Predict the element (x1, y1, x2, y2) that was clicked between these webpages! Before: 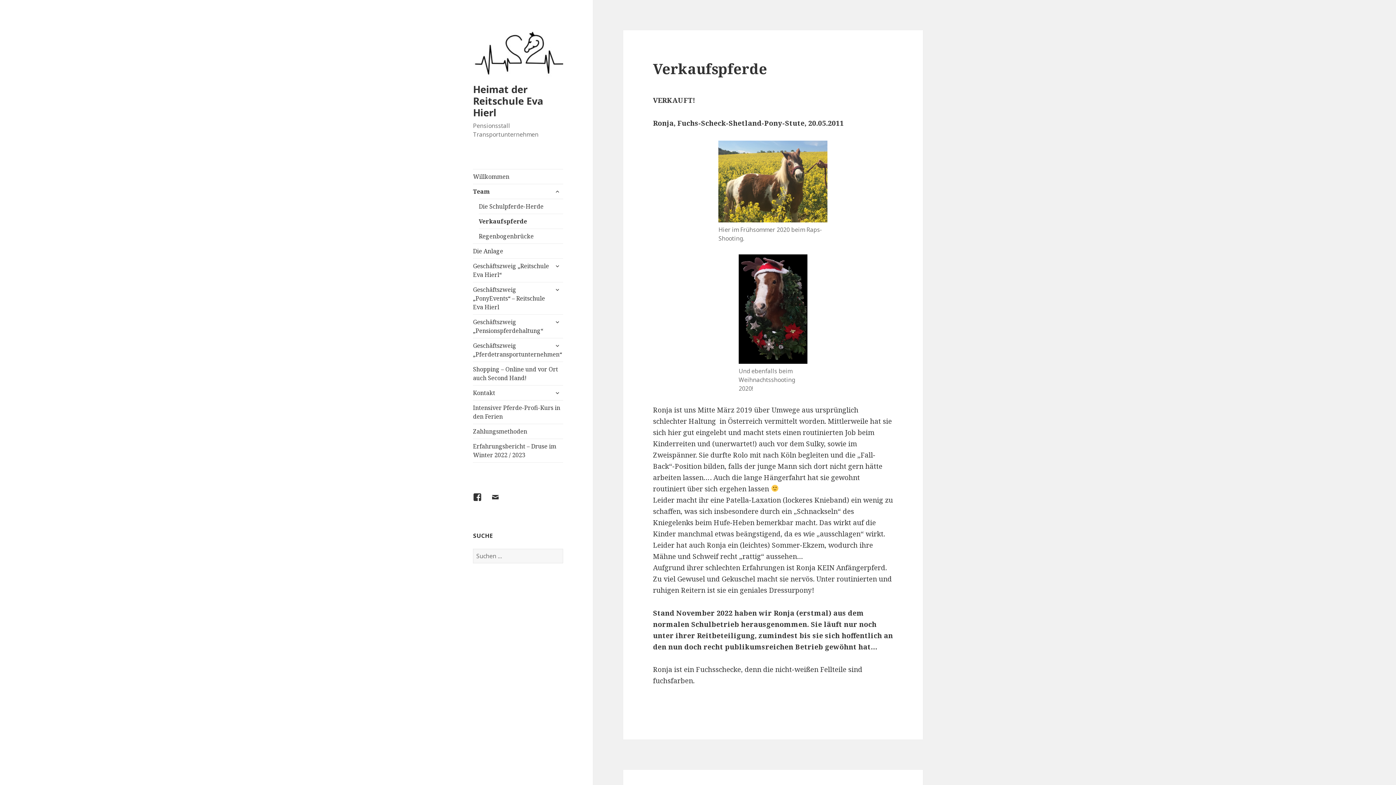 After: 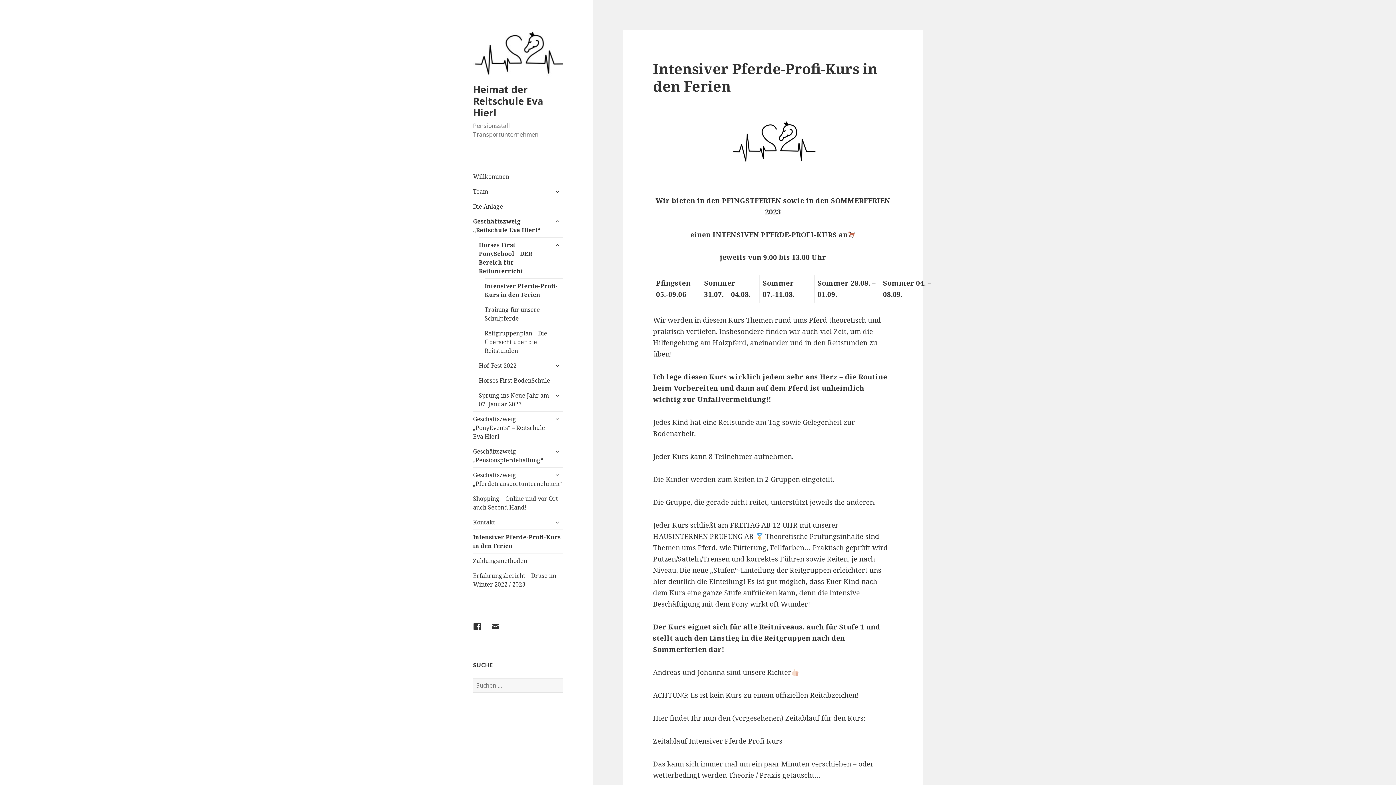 Action: bbox: (473, 400, 563, 424) label: Intensiver Pferde-Profi-Kurs in den Ferien